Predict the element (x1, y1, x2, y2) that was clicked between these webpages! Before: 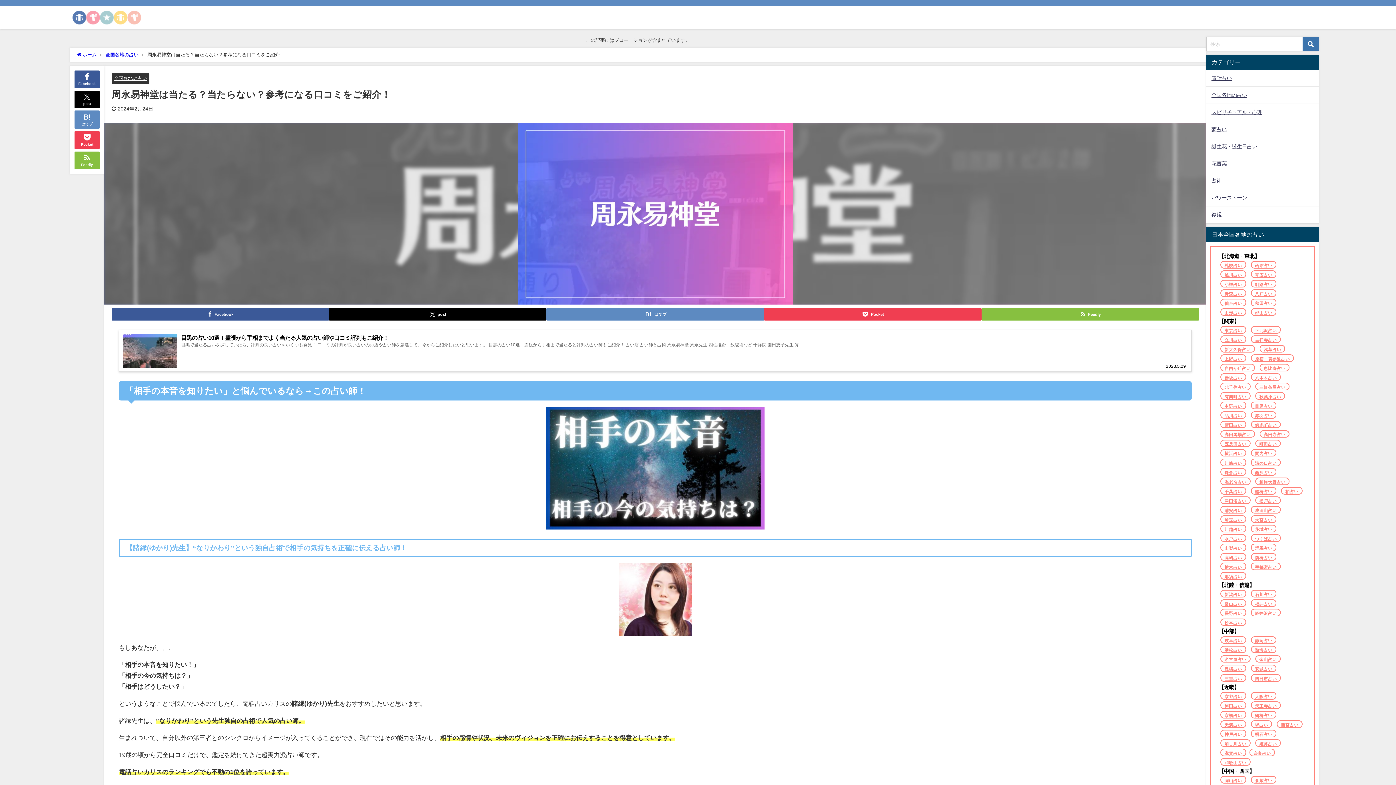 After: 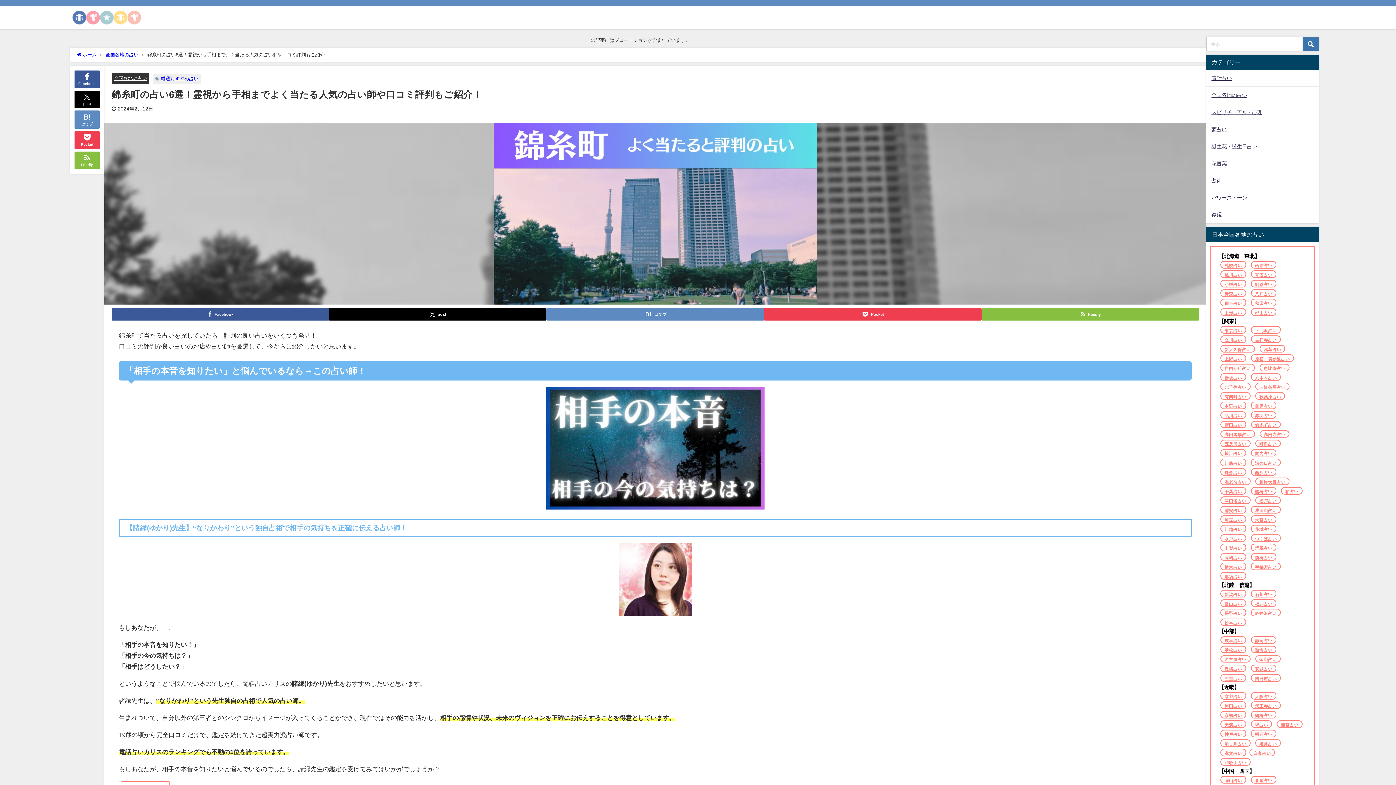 Action: label: 錦糸町占い bbox: (1249, 423, 1282, 428)